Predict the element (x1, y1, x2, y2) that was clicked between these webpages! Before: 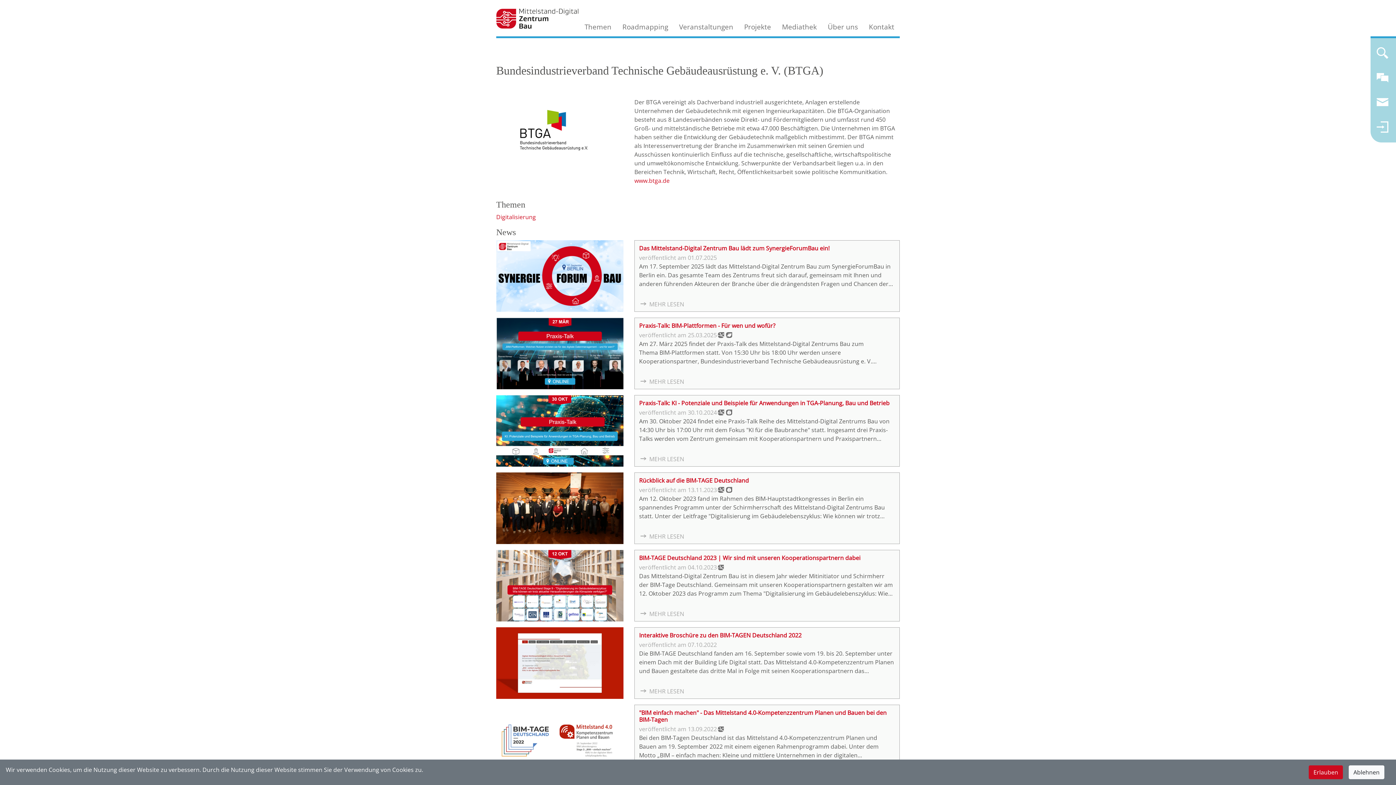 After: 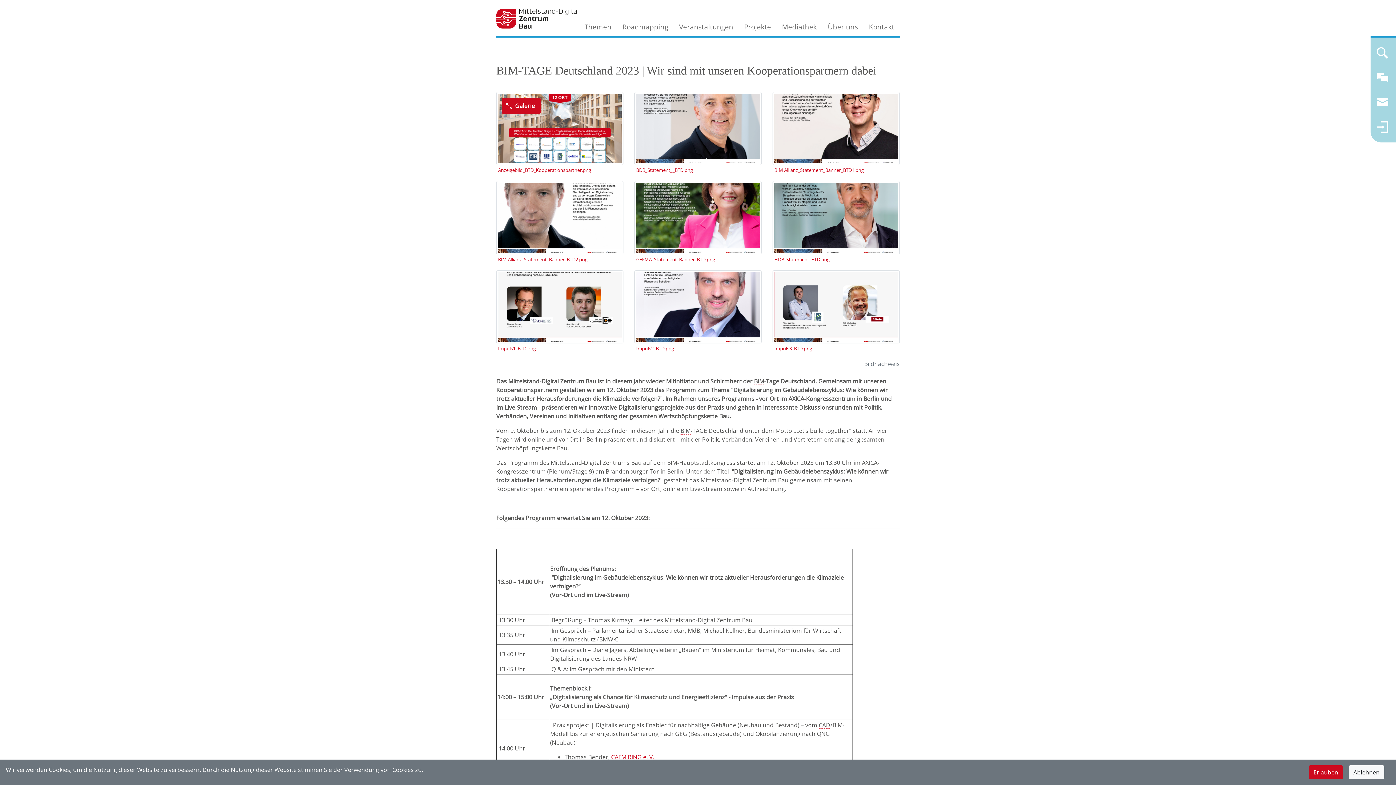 Action: bbox: (496, 550, 623, 621)